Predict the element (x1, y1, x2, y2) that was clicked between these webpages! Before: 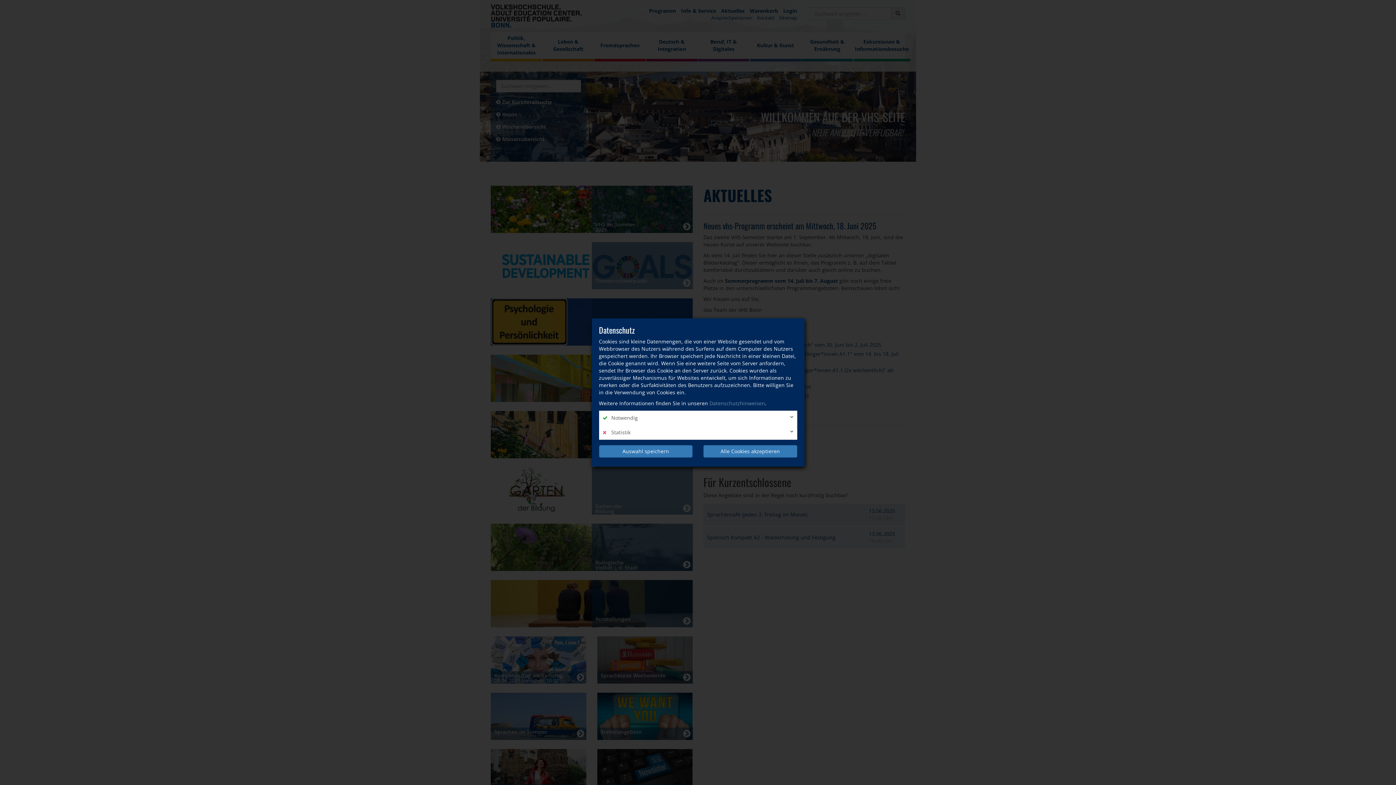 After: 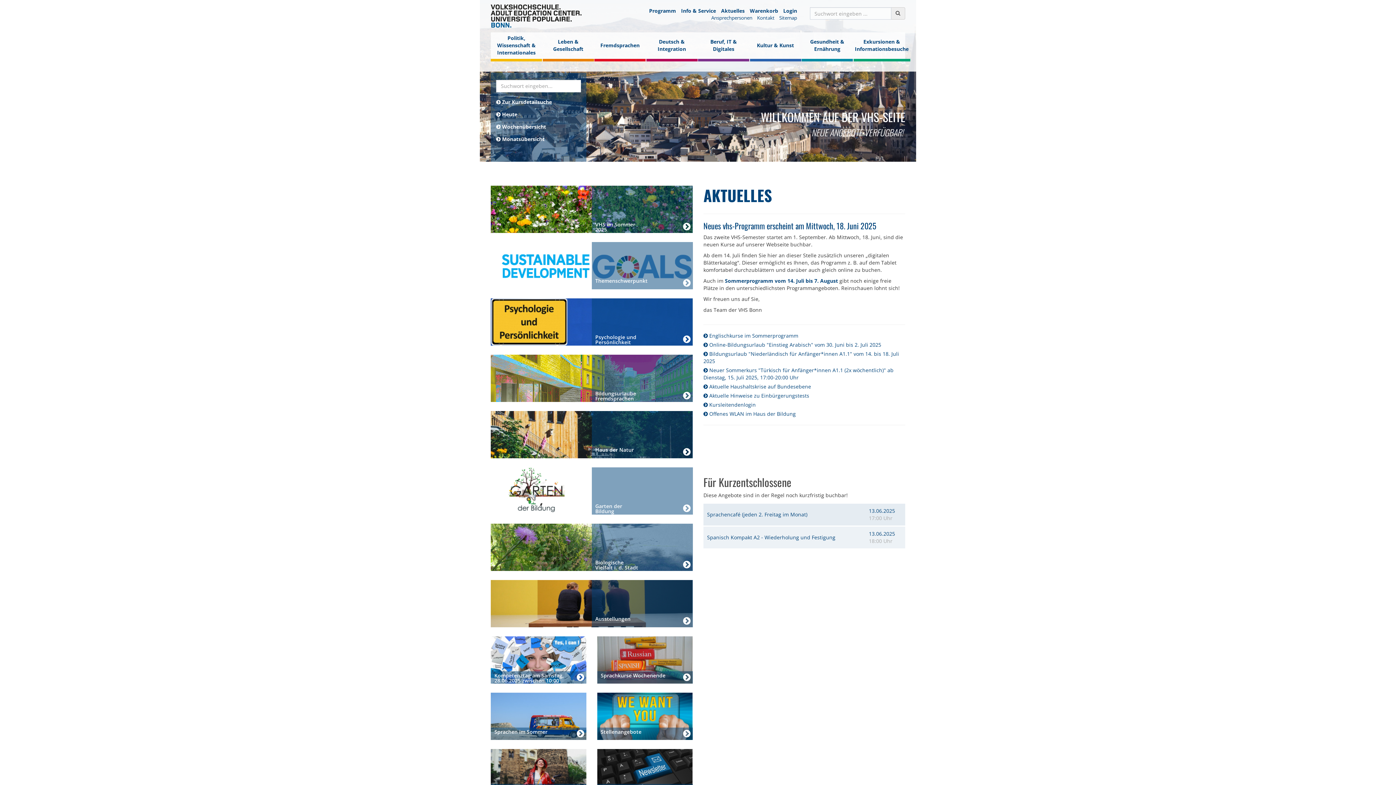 Action: label: Auswahl speichern bbox: (599, 445, 692, 457)